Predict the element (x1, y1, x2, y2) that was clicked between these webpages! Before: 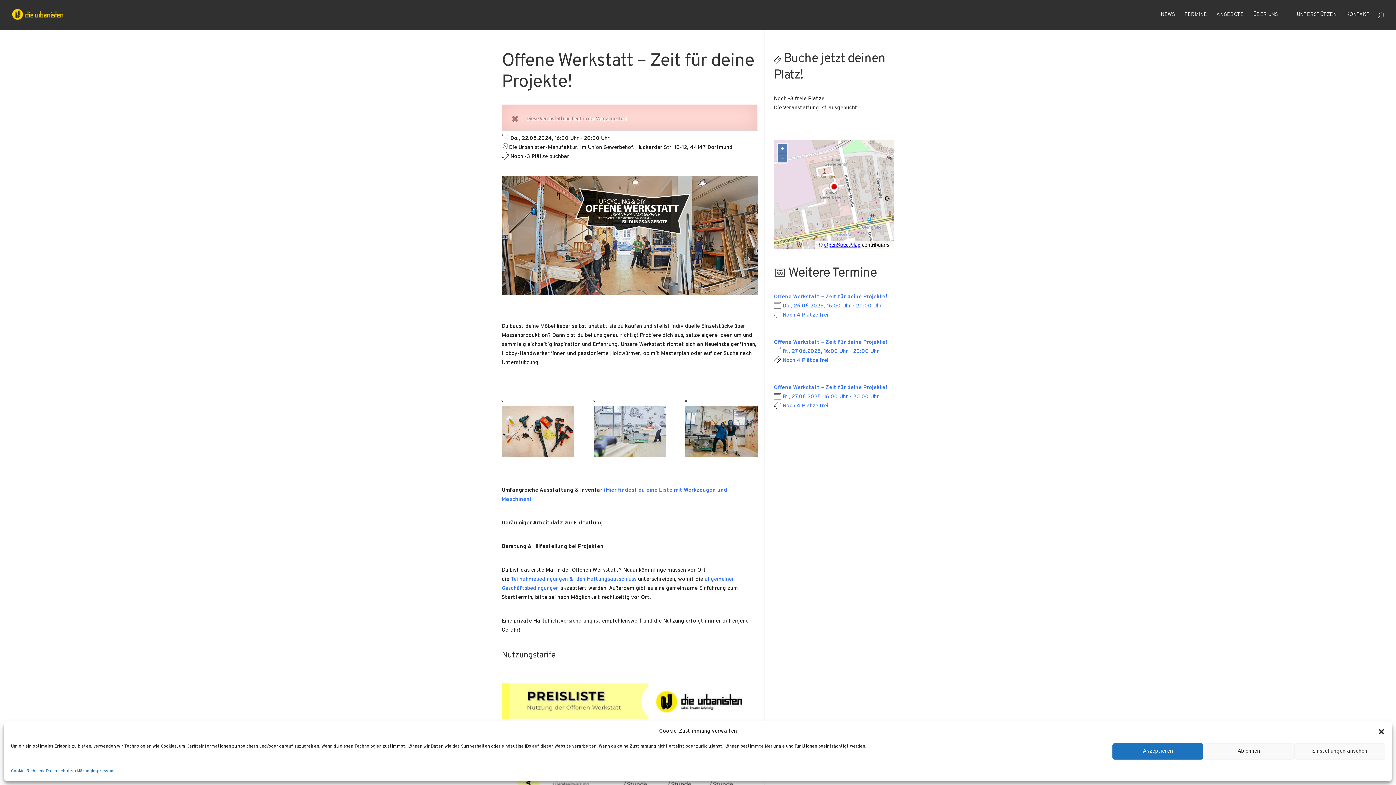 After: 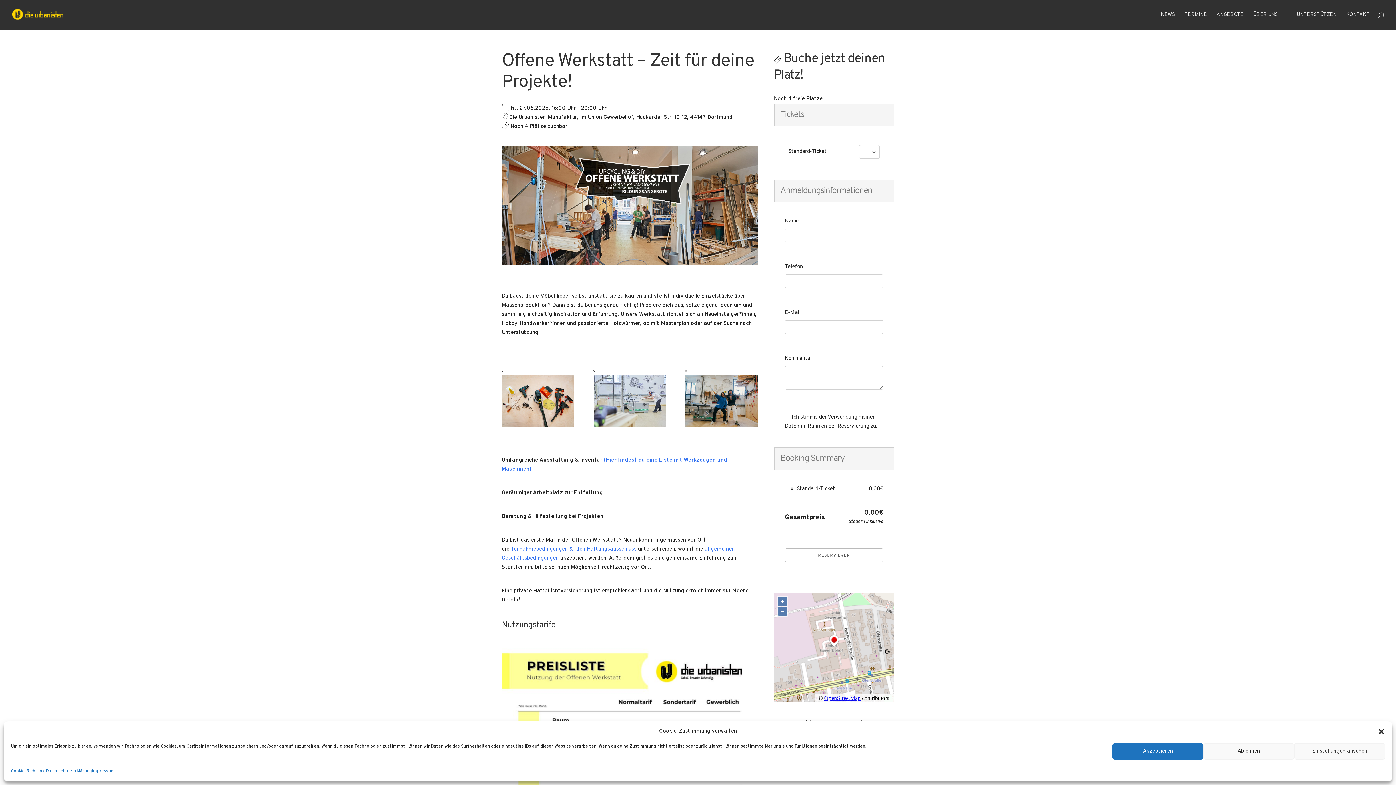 Action: label: Offene Werkstatt – Zeit für deine Projekte!
 Fr., 27.06.2025, 16:00 Uhr - 20:00 Uhr
 Noch 4 Plätze frei bbox: (774, 384, 887, 409)